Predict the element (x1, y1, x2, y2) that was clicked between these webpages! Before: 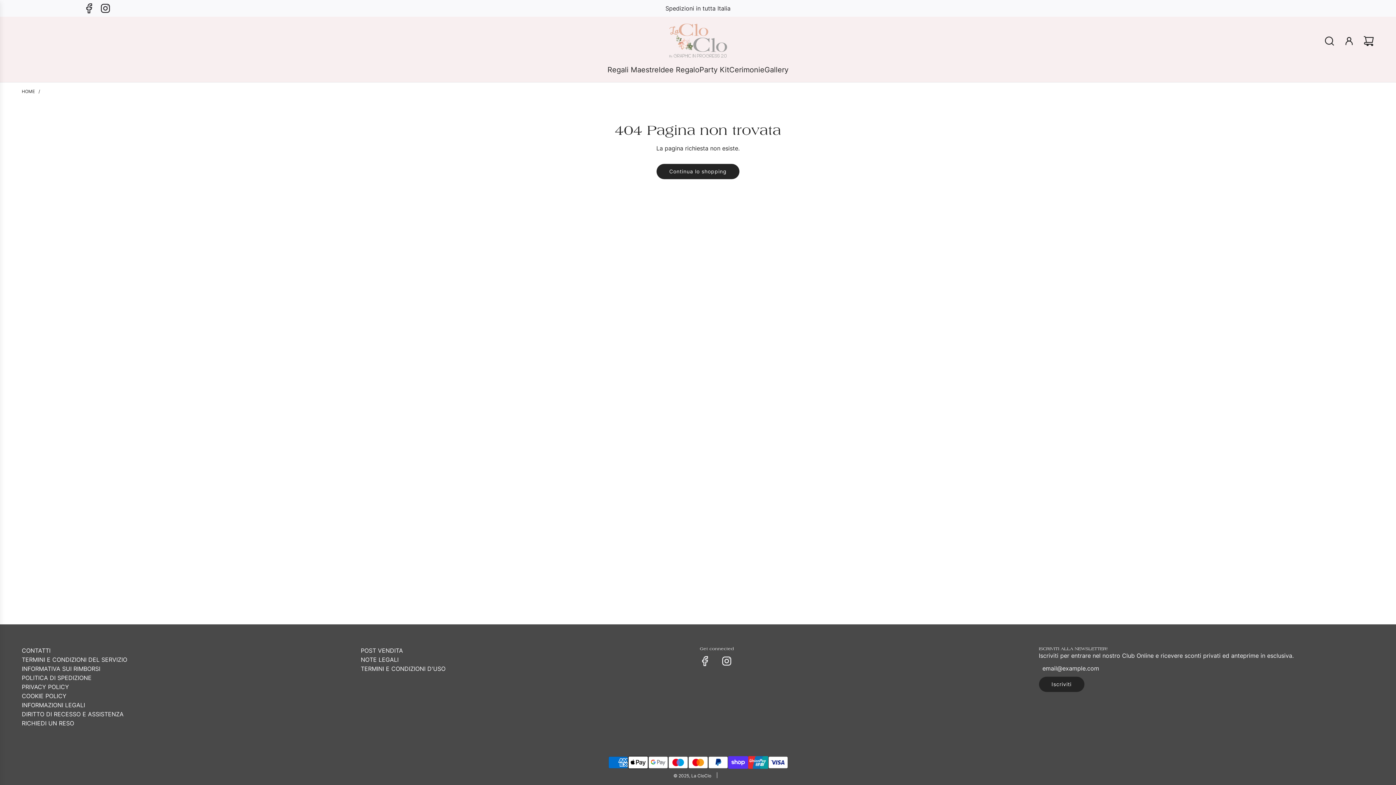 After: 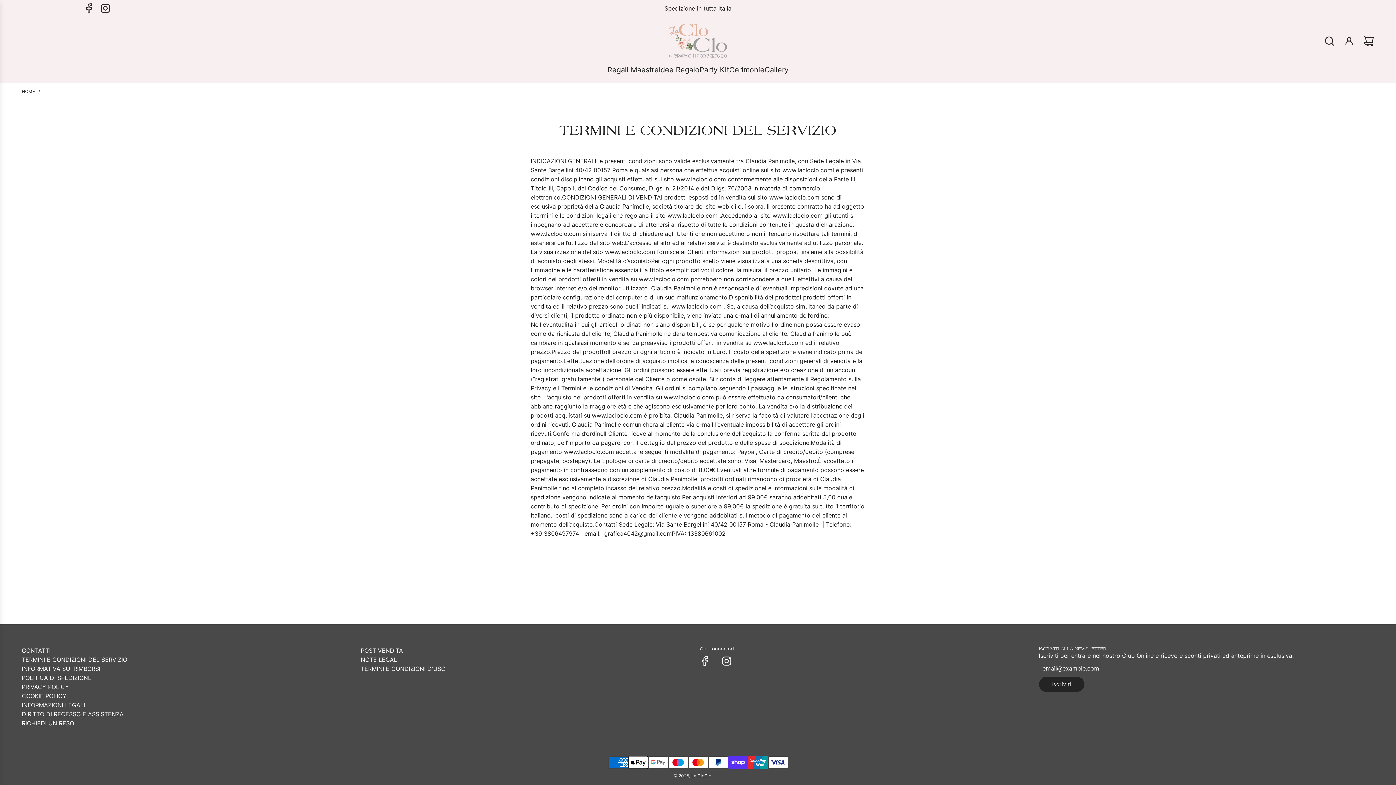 Action: bbox: (360, 665, 445, 672) label: TERMINI E CONDIZIONI D'USO